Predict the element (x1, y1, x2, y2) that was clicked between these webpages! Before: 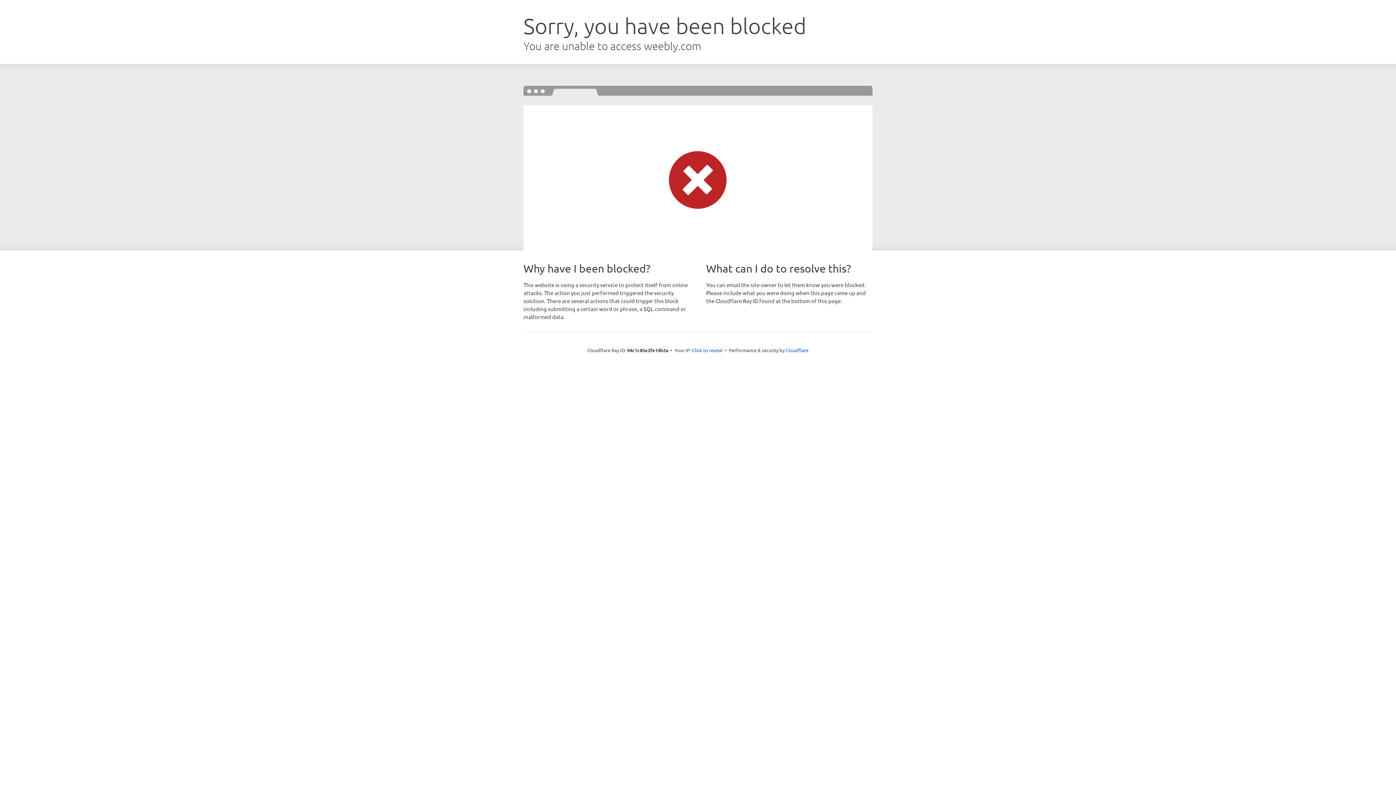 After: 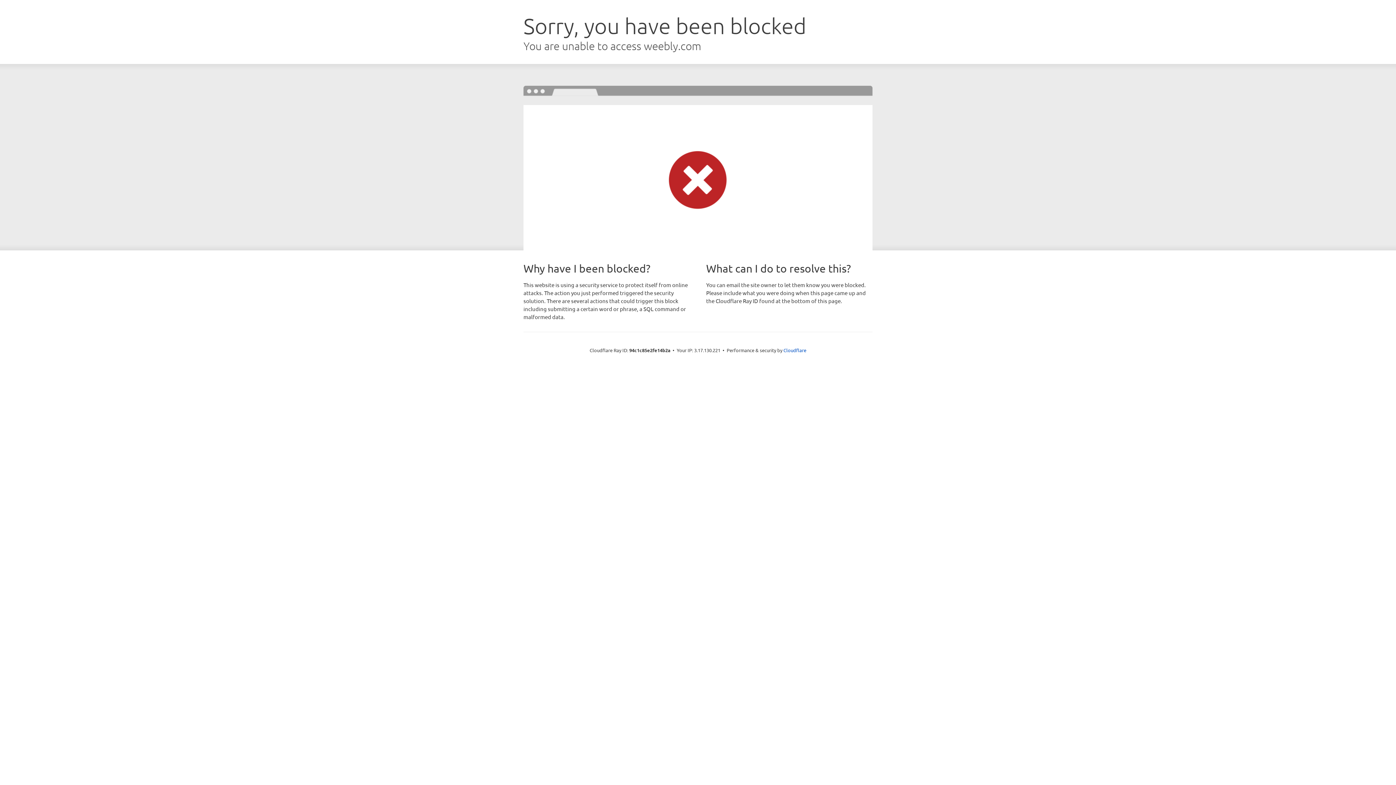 Action: label: Click to reveal bbox: (692, 346, 722, 353)